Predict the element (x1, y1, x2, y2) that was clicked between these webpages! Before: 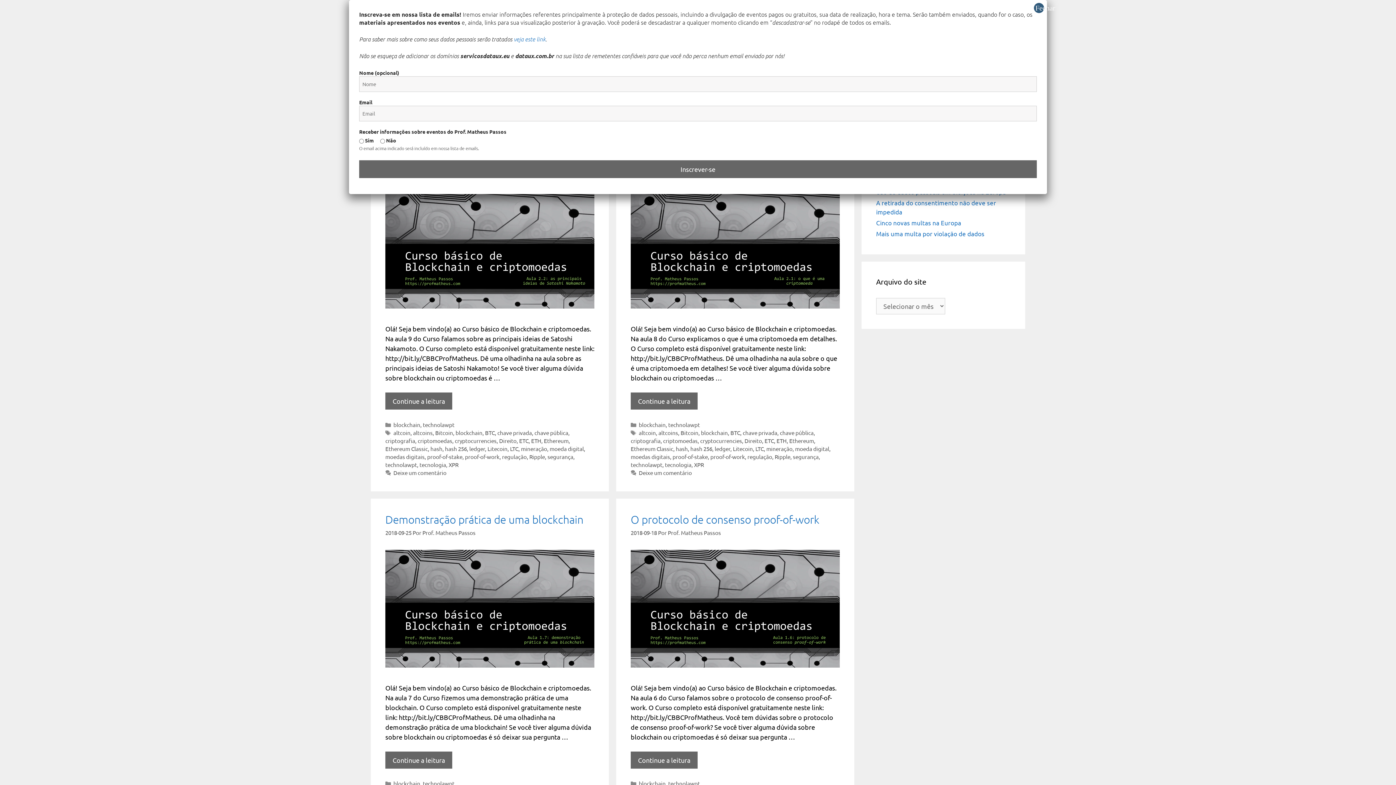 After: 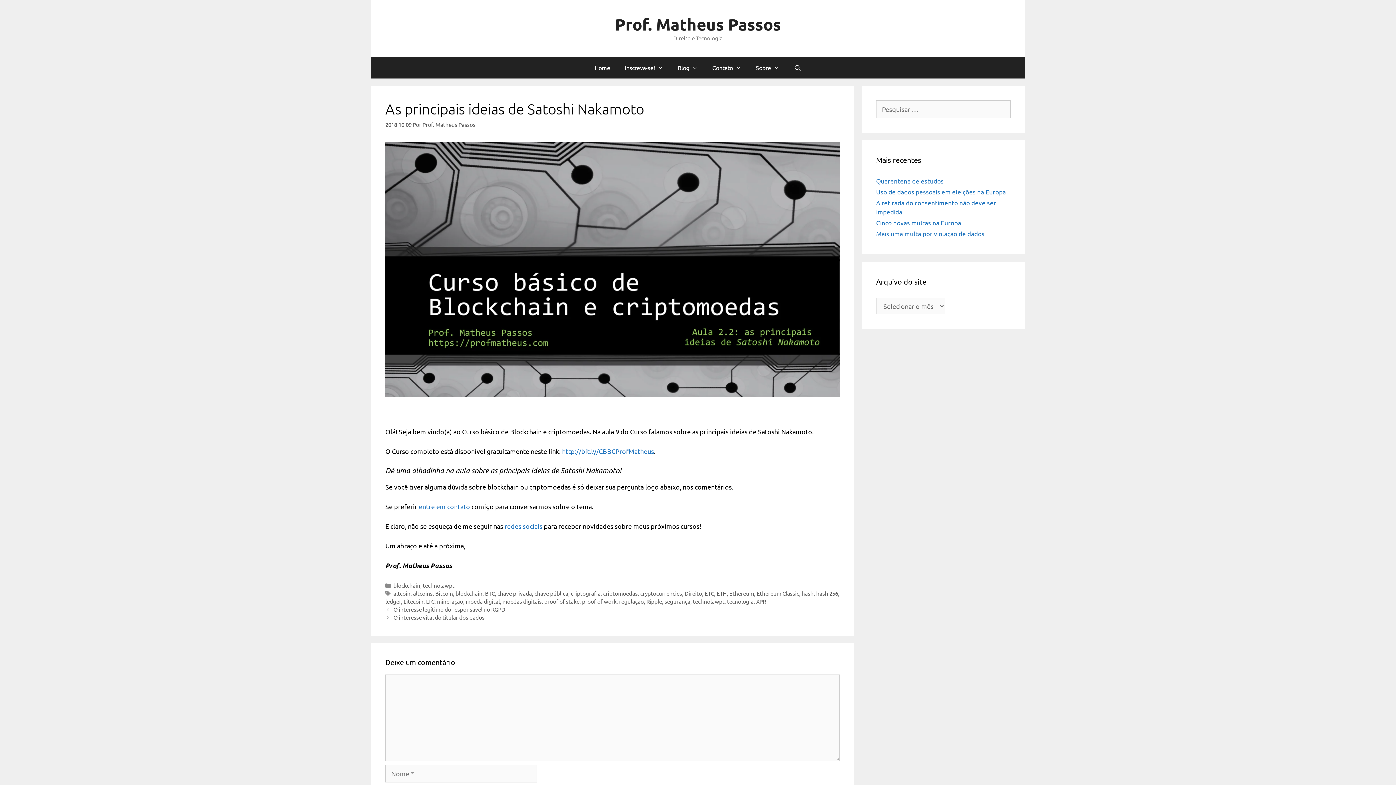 Action: bbox: (385, 392, 452, 409) label: More on As principais ideias de Satoshi Nakamoto